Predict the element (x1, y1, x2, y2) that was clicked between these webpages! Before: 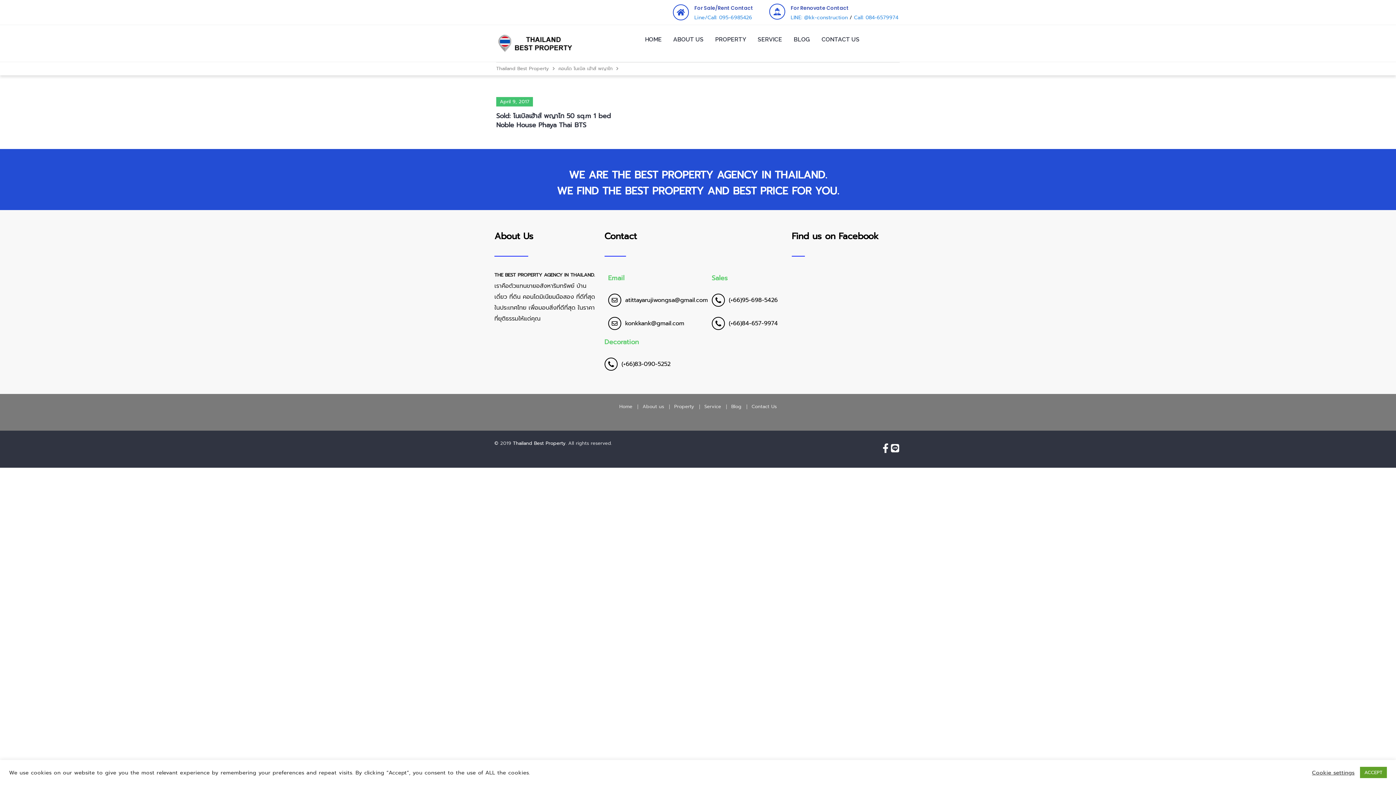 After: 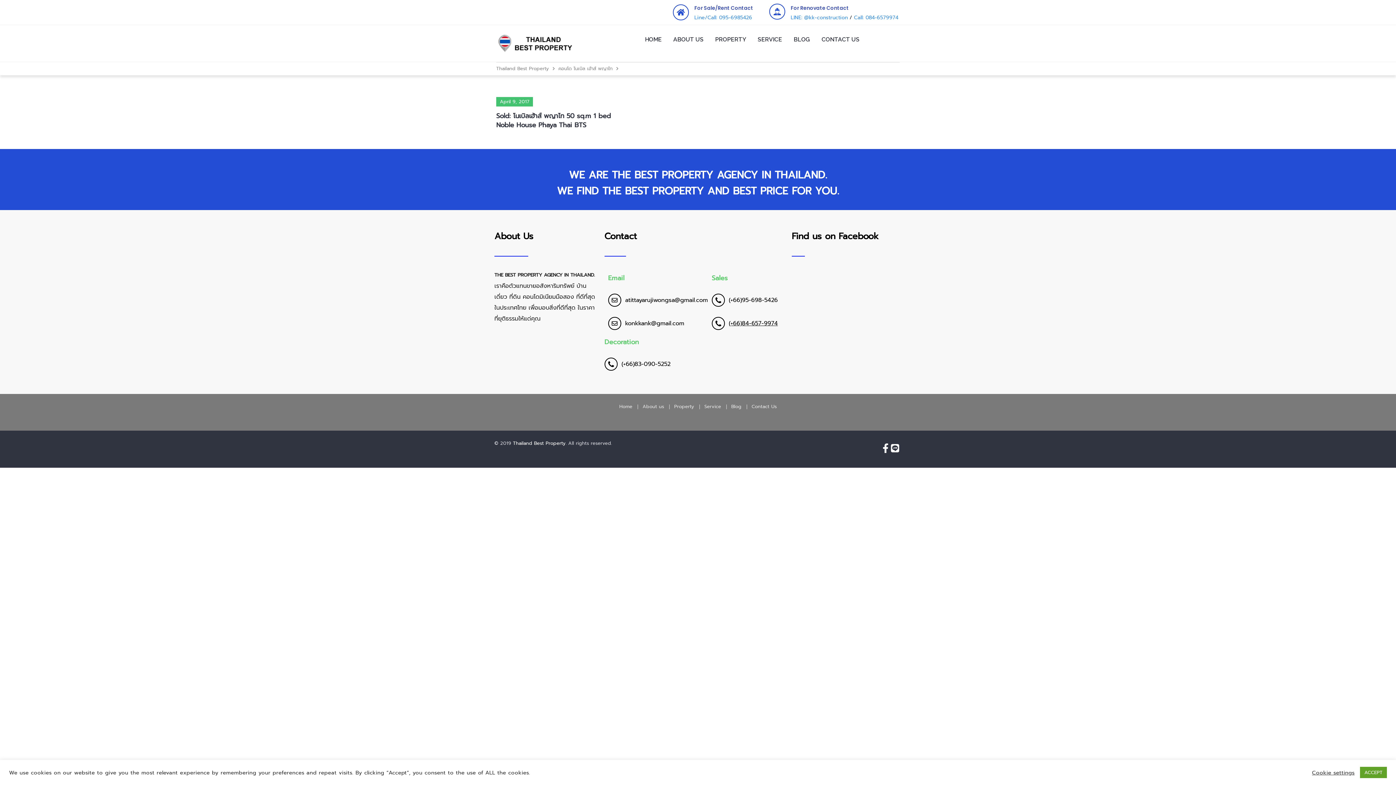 Action: label: (+66)84-657-9974 bbox: (729, 319, 778, 328)